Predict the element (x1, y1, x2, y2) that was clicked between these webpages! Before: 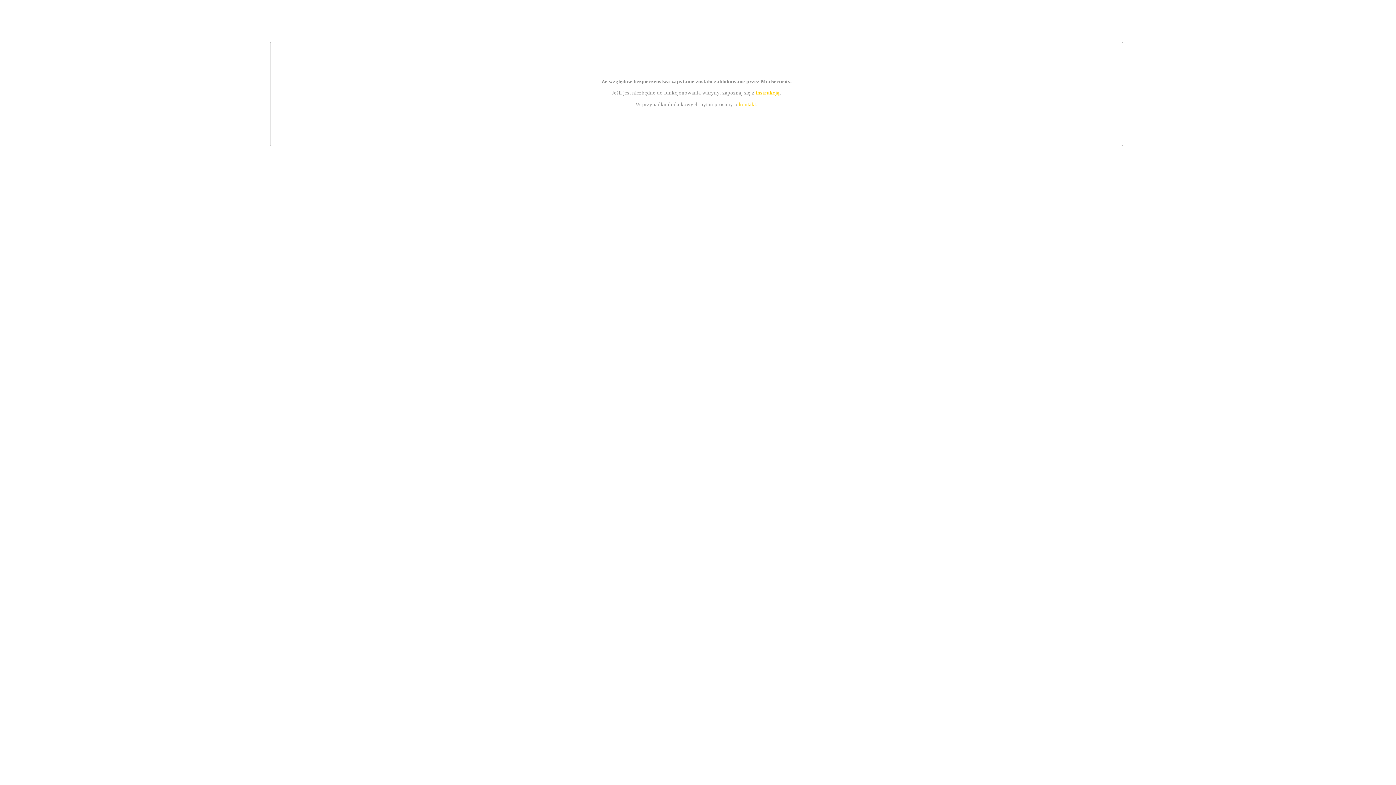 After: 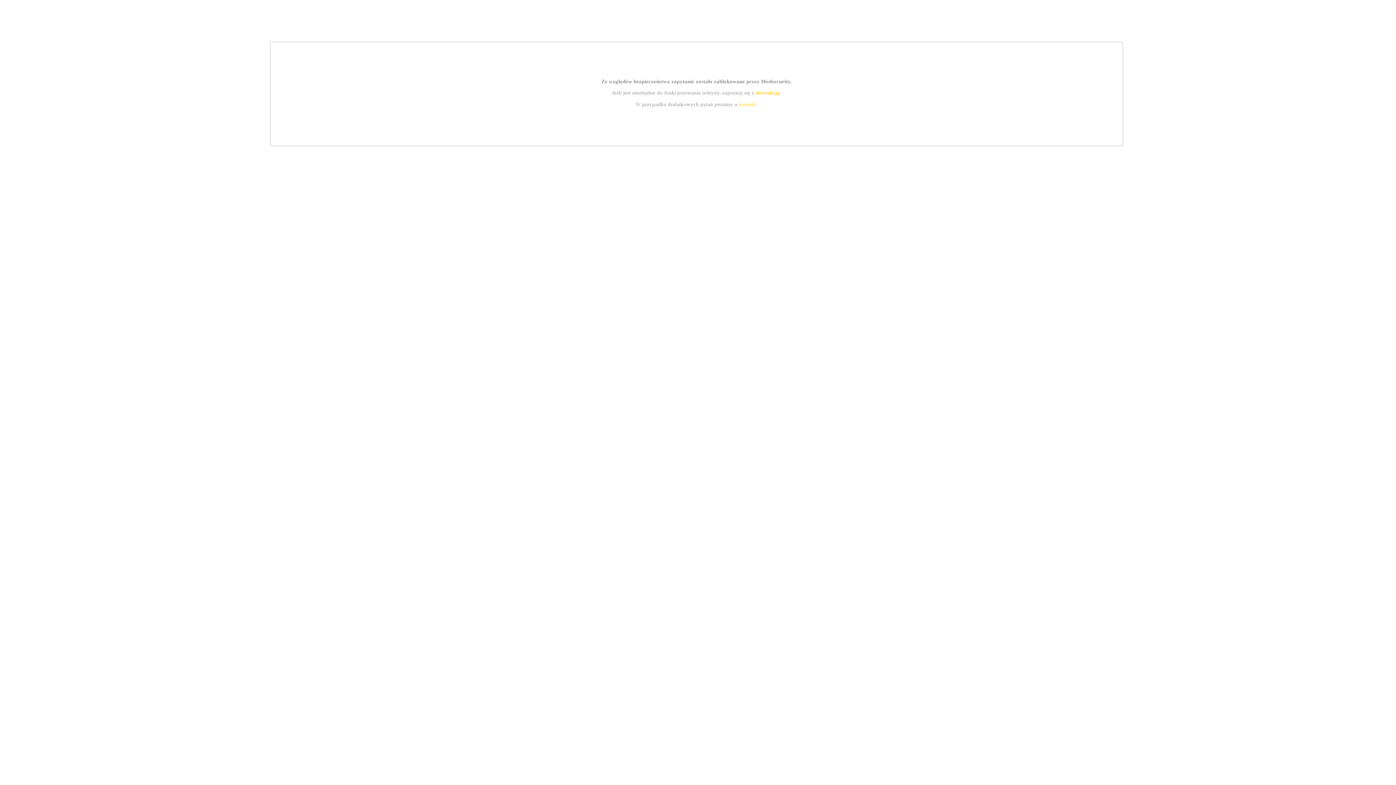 Action: bbox: (739, 101, 756, 107) label: kontakt